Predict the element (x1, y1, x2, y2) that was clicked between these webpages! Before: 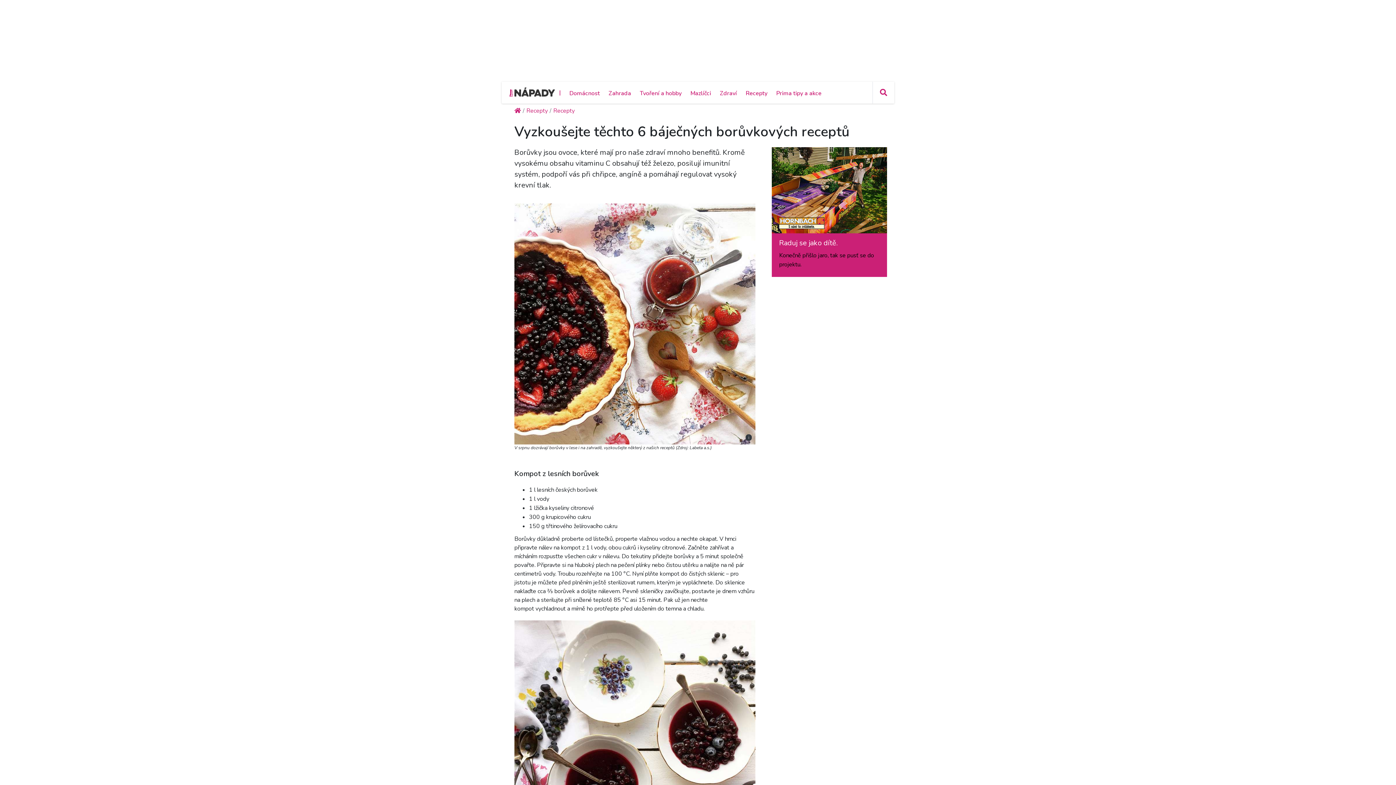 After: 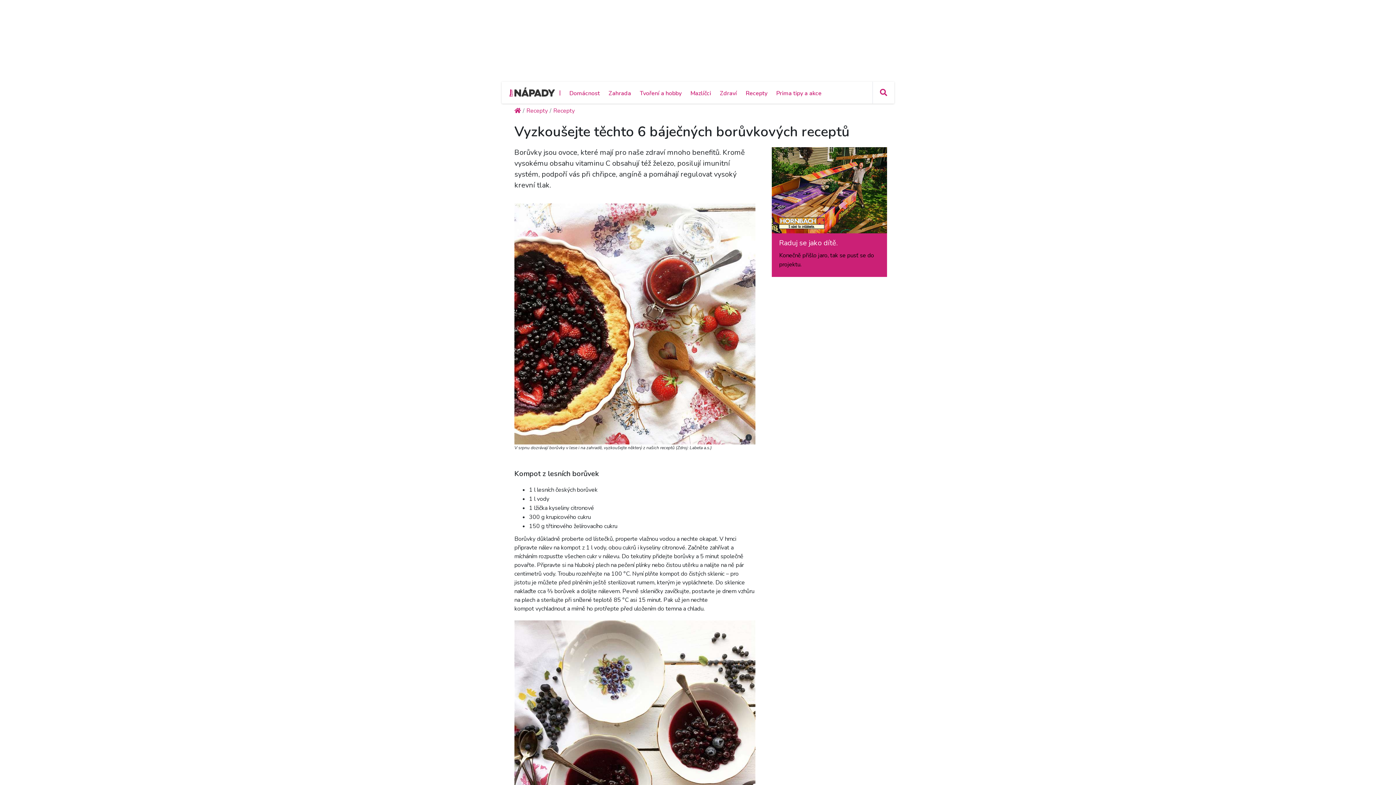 Action: bbox: (772, 147, 887, 239)